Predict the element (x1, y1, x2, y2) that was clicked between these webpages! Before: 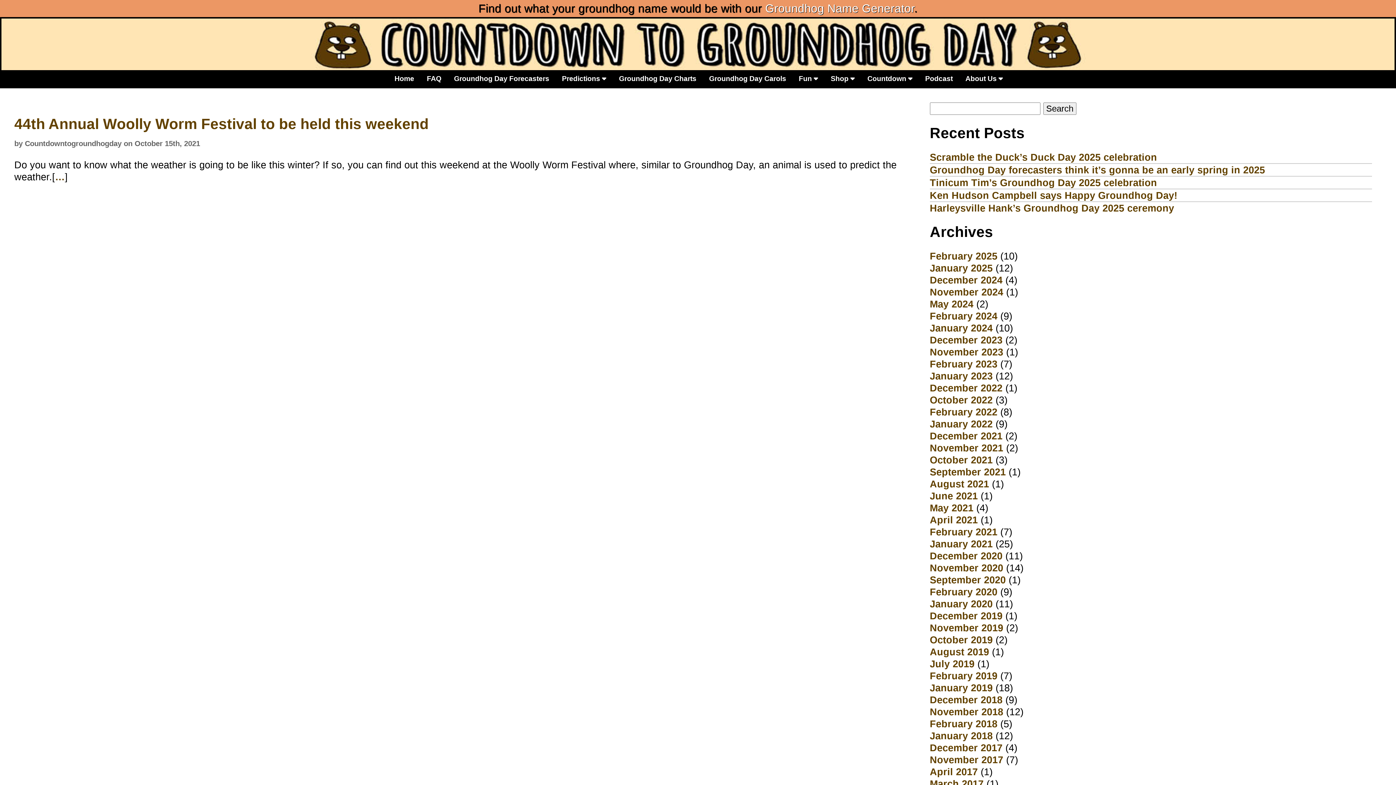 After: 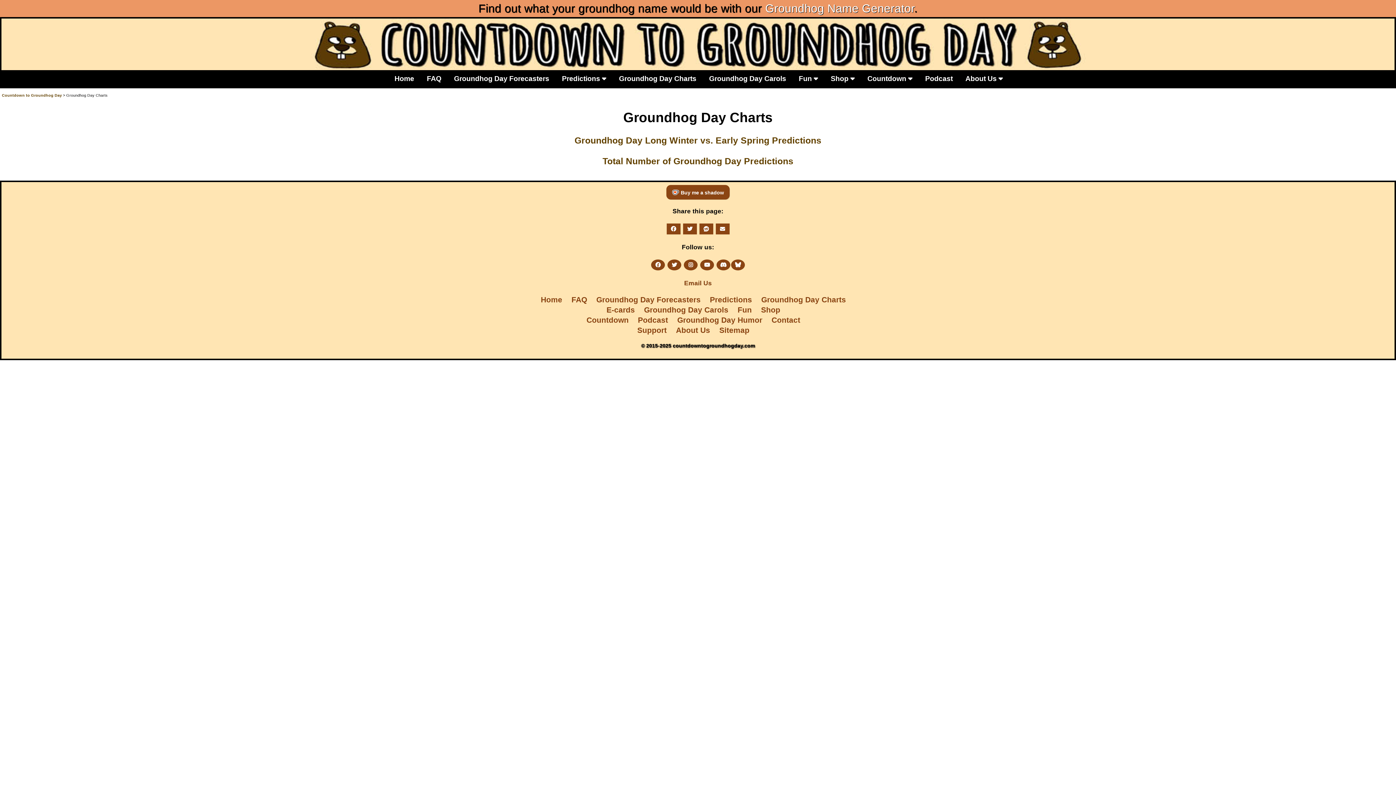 Action: label: Groundhog Day Charts bbox: (619, 73, 696, 83)